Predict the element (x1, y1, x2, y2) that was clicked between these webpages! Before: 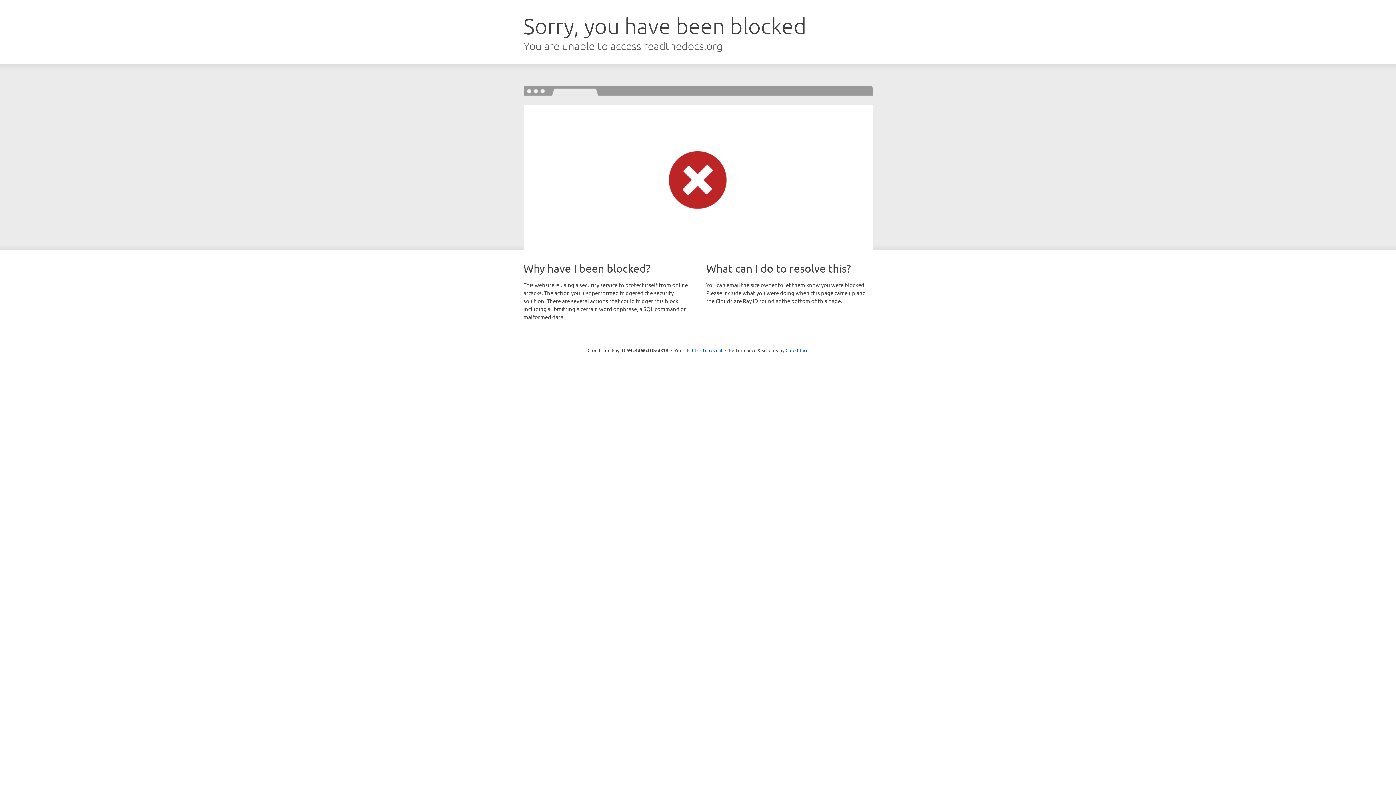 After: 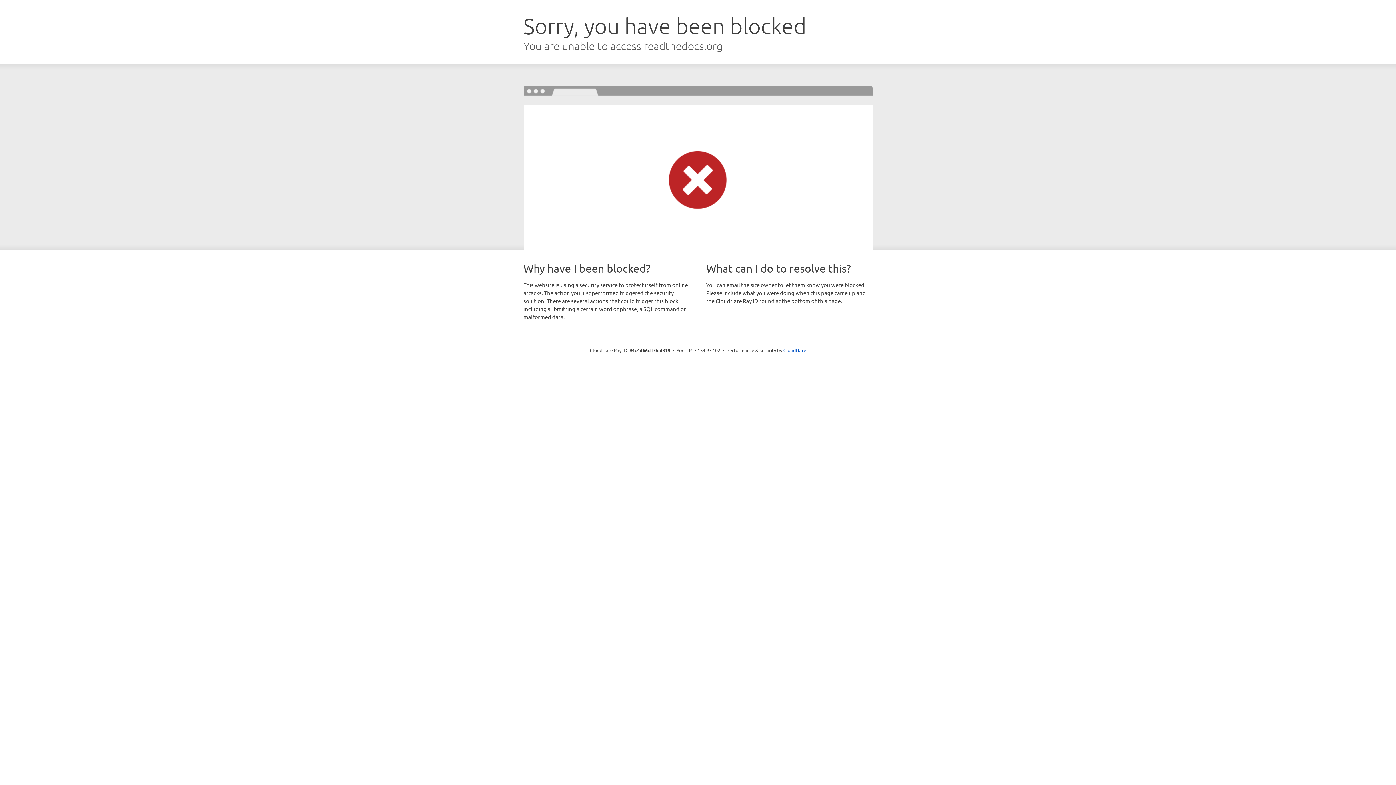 Action: label: Click to reveal bbox: (692, 346, 722, 353)